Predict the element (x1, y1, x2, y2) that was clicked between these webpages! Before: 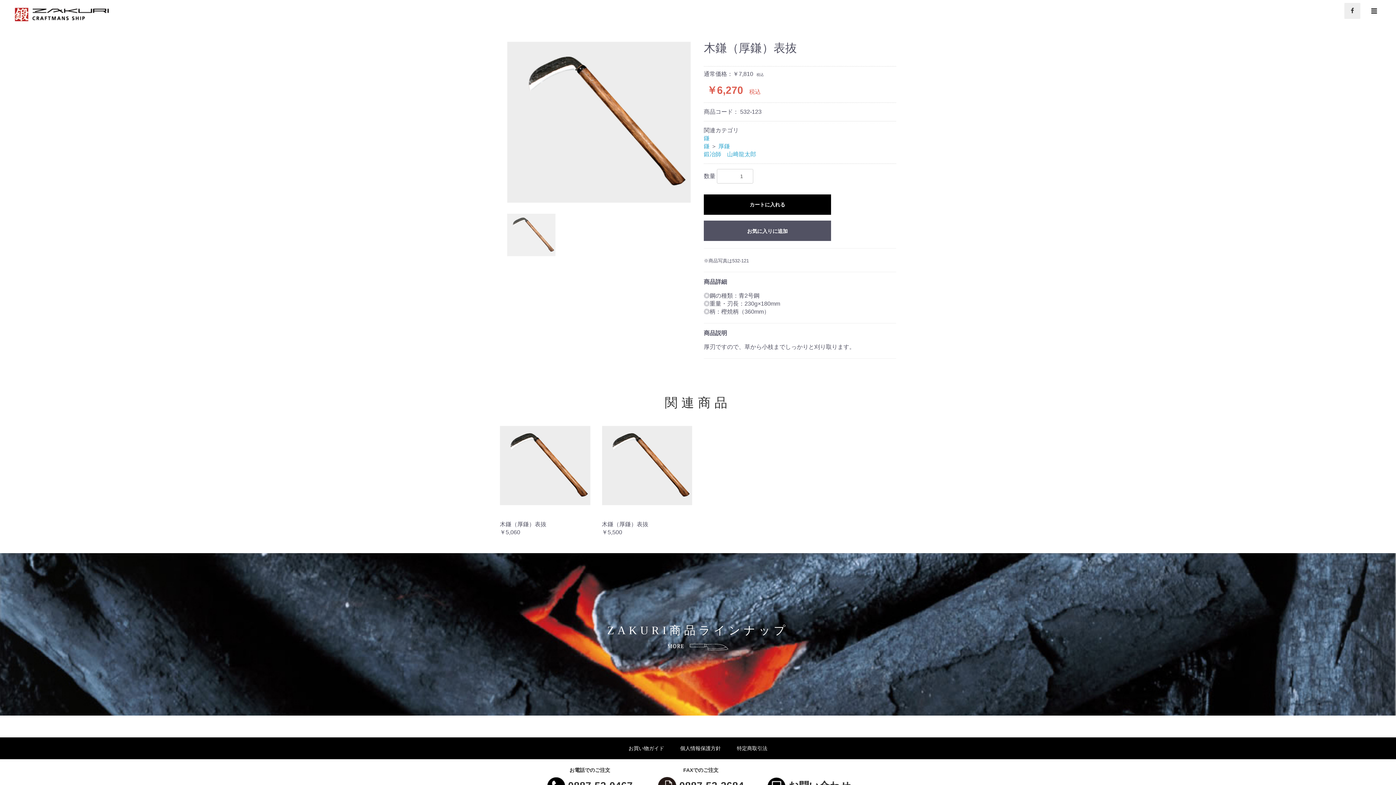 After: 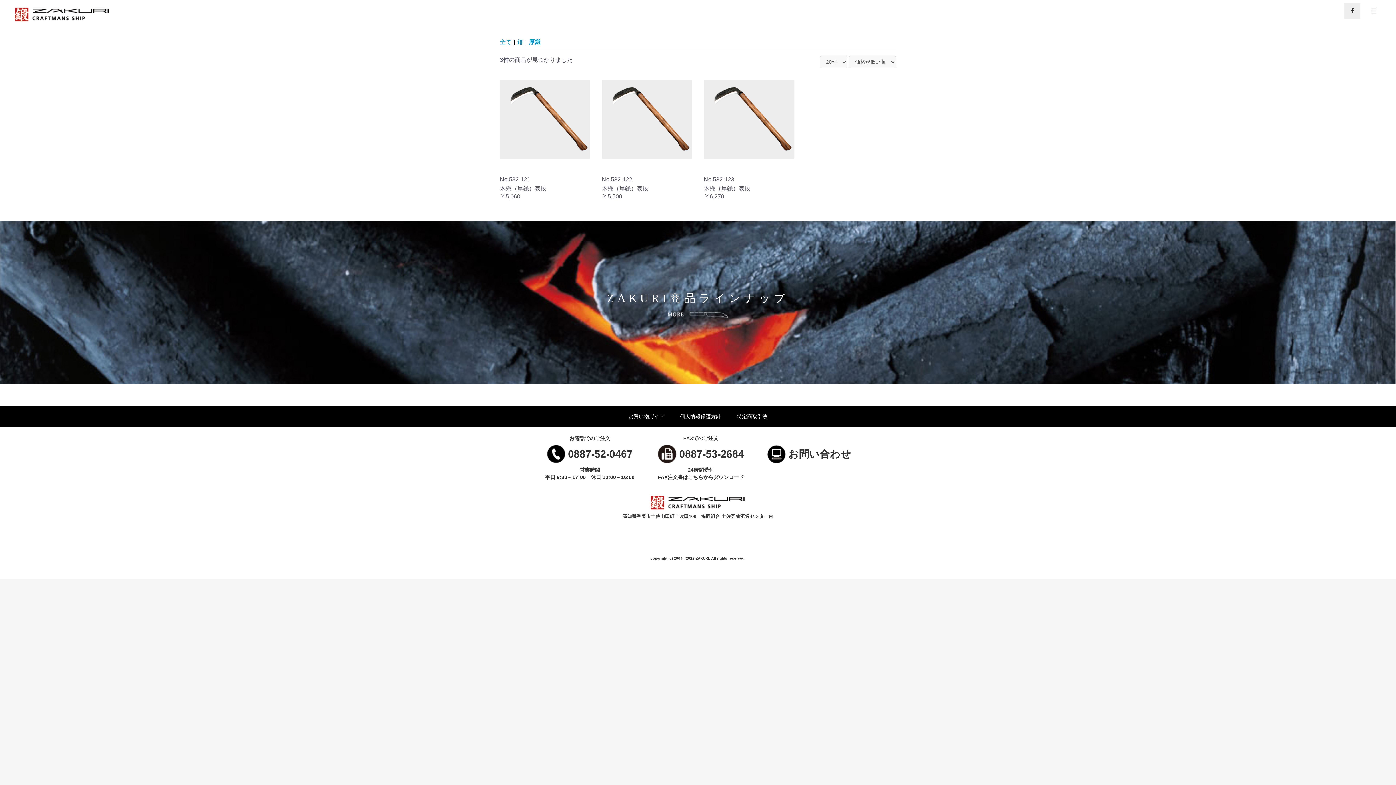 Action: label: 厚鎌 bbox: (718, 143, 730, 149)